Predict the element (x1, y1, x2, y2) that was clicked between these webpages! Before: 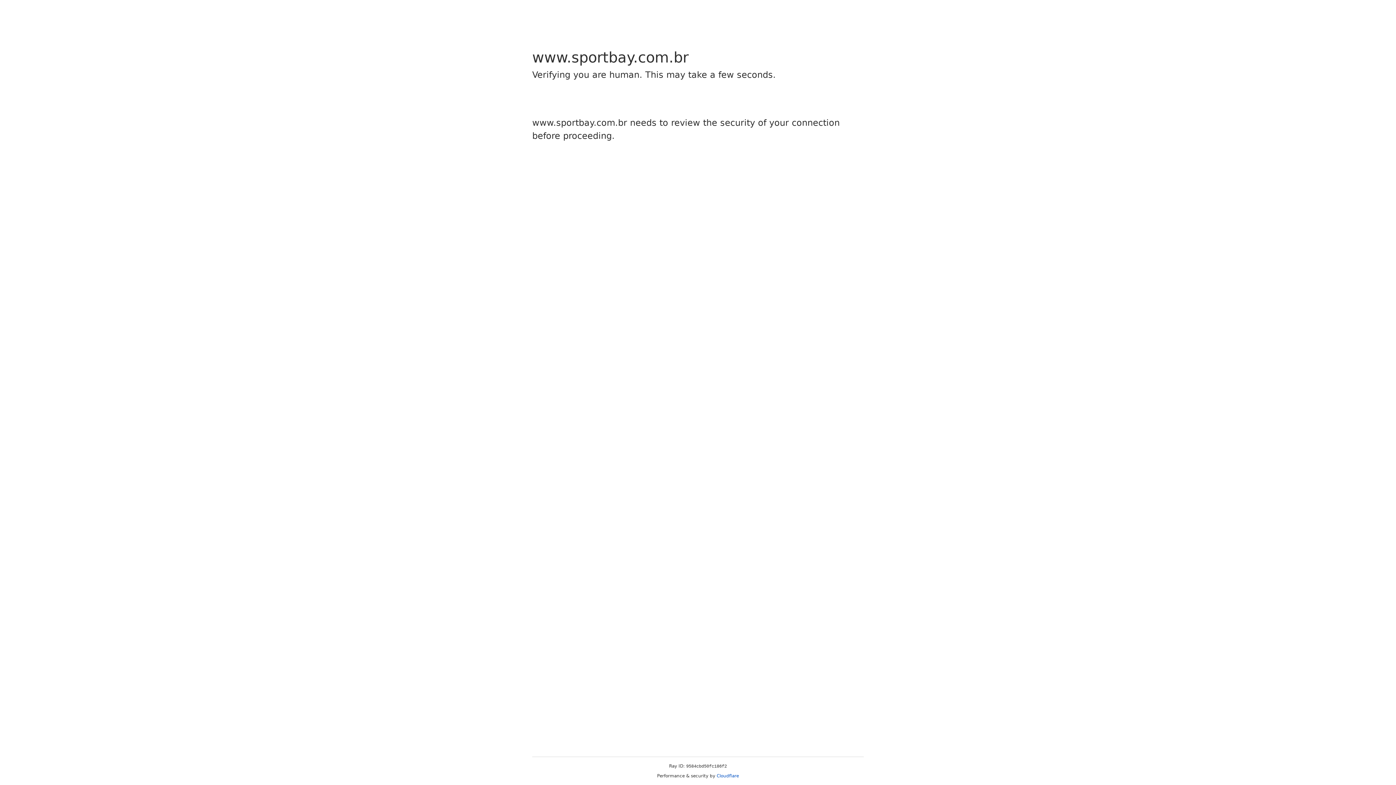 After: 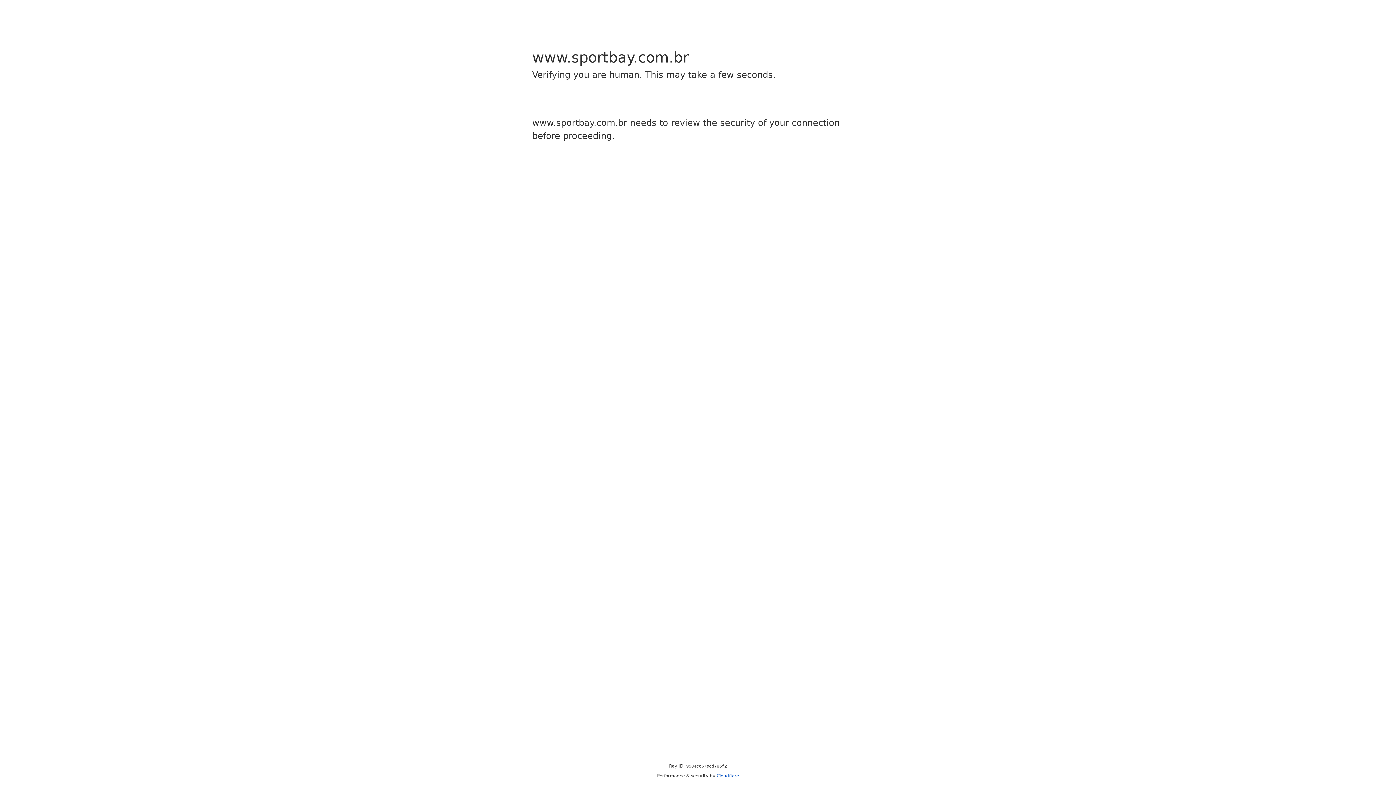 Action: label: Cloudflare bbox: (716, 773, 739, 778)